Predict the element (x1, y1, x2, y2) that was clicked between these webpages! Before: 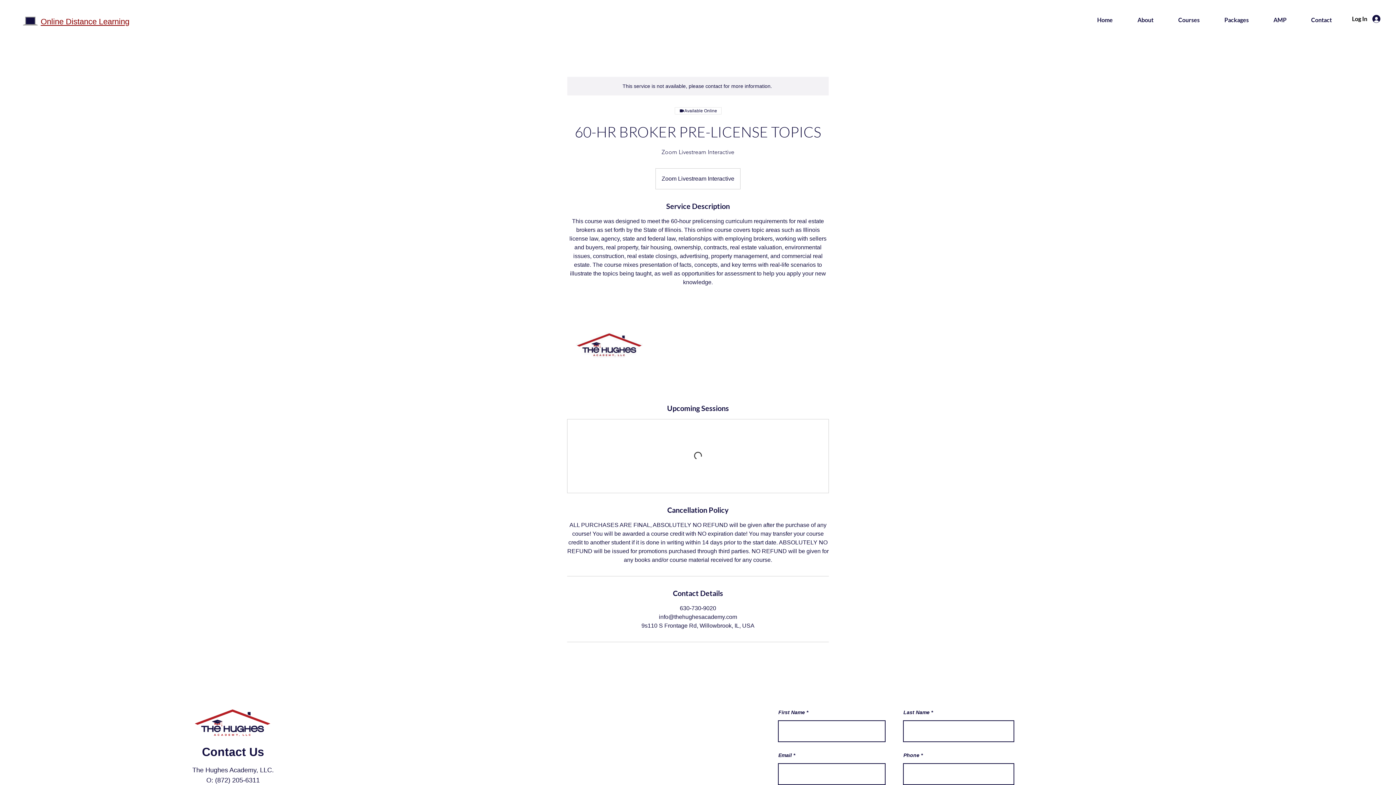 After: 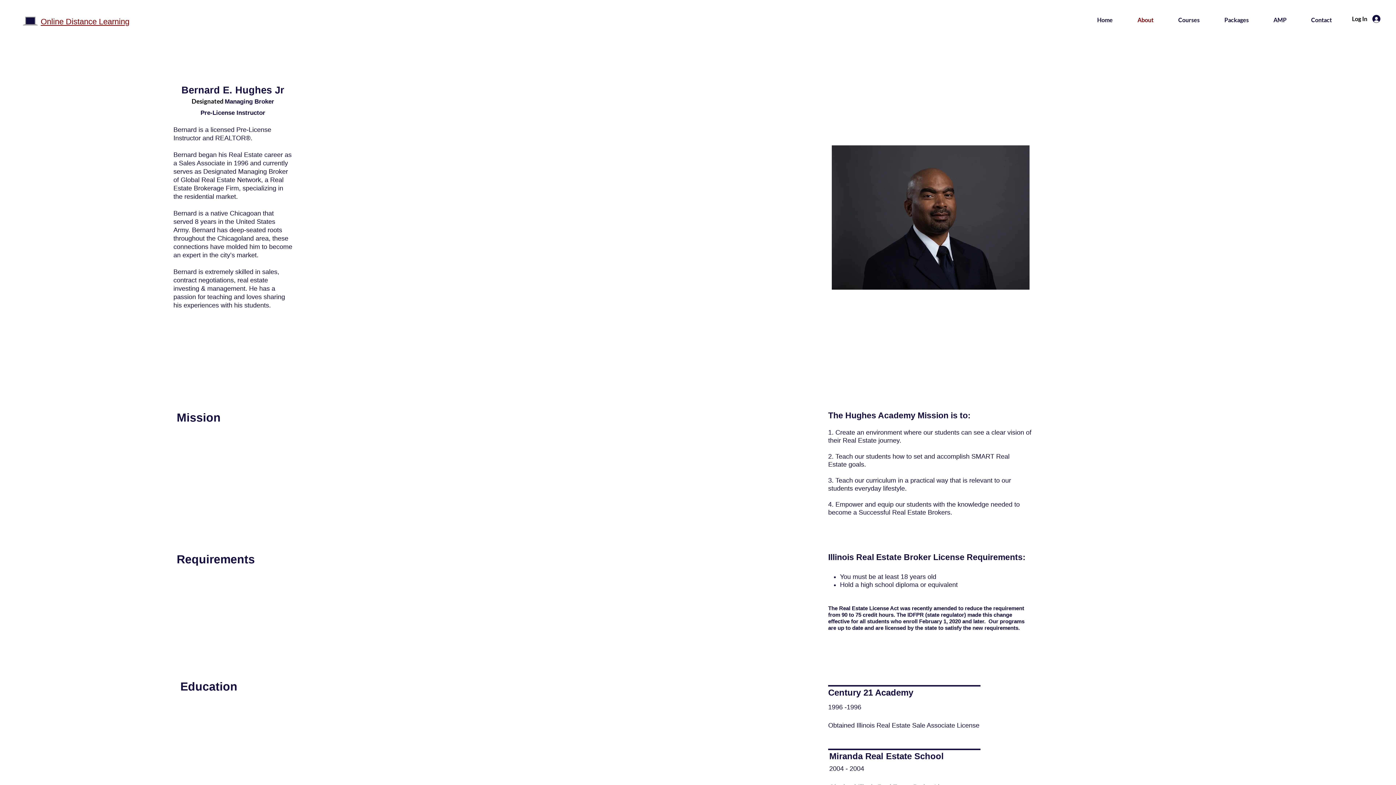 Action: label: About bbox: (1125, 14, 1166, 25)